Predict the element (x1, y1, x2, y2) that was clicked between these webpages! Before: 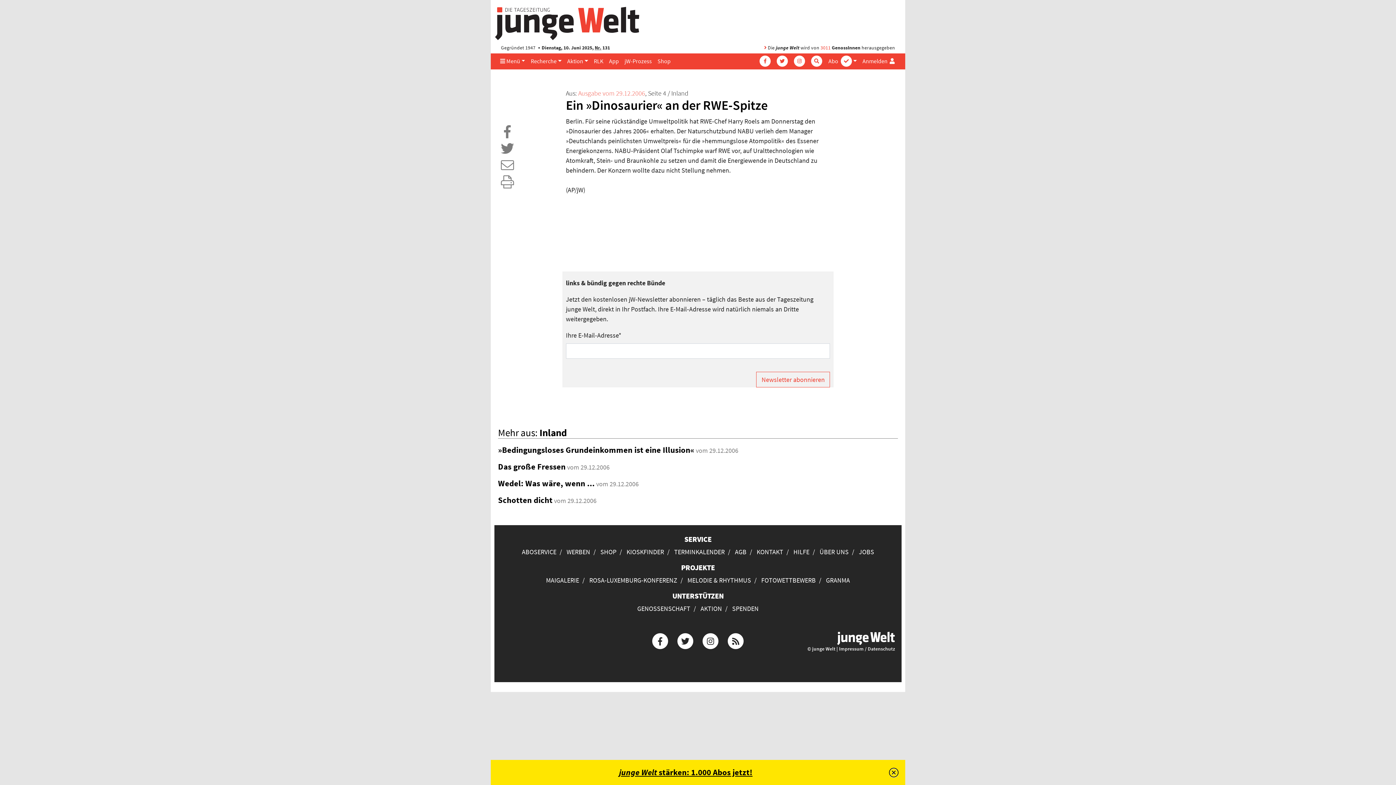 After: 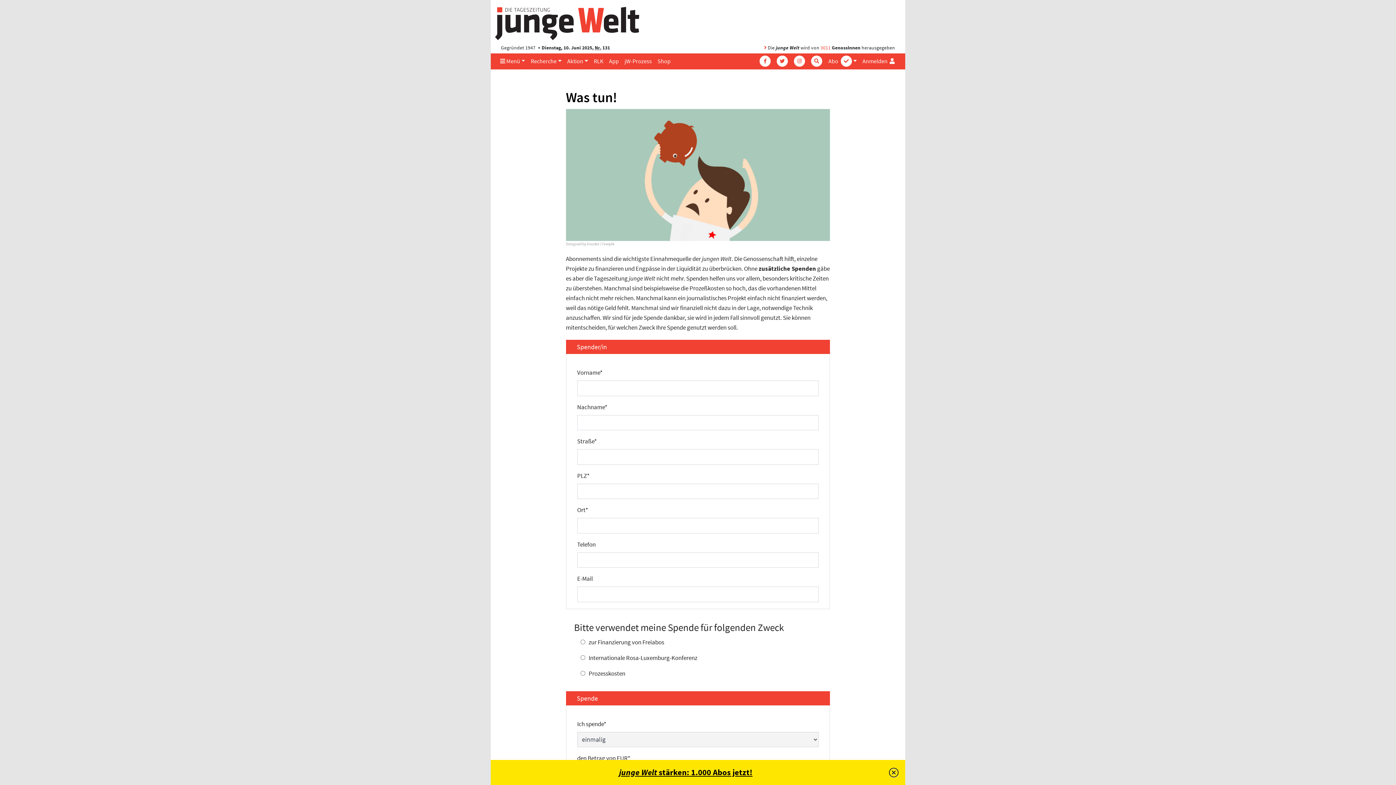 Action: bbox: (732, 604, 758, 613) label: SPENDEN